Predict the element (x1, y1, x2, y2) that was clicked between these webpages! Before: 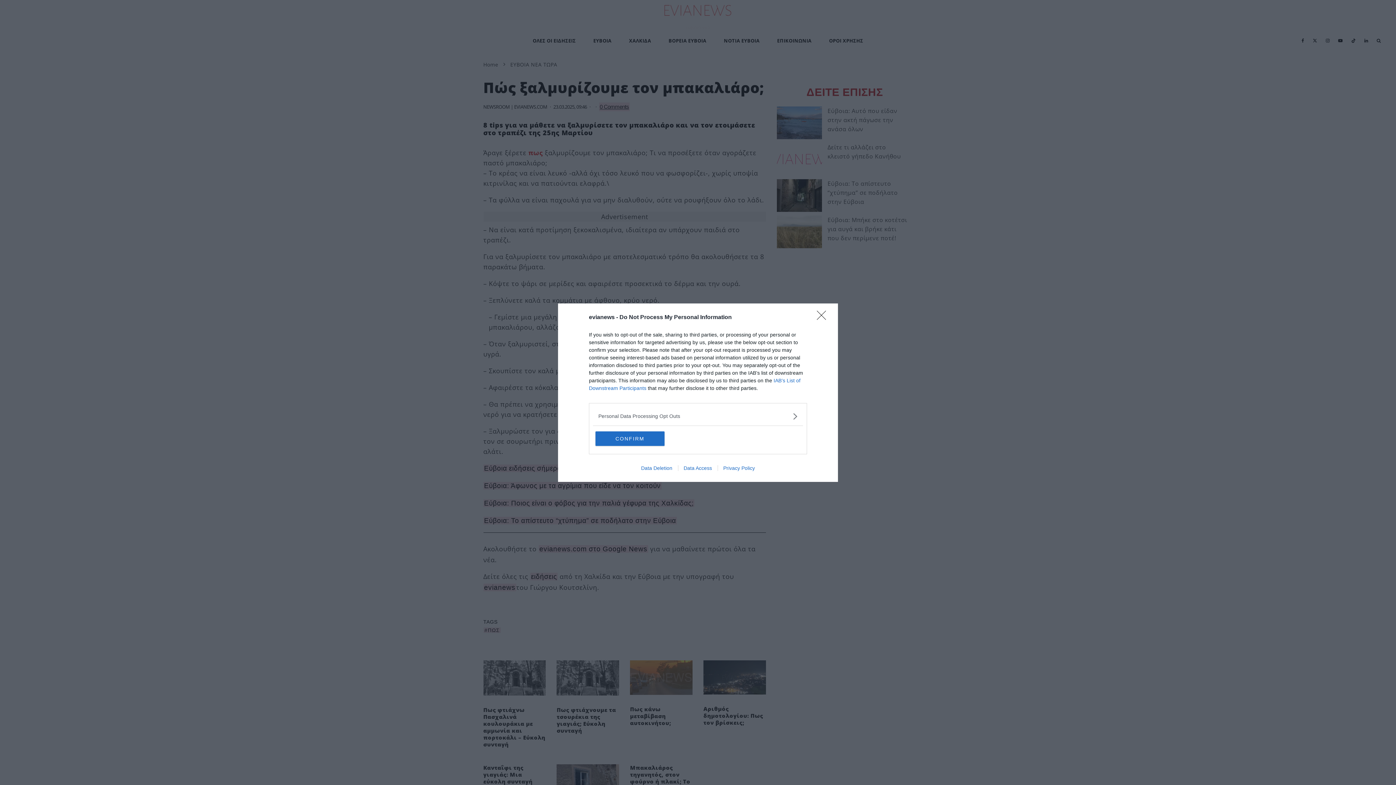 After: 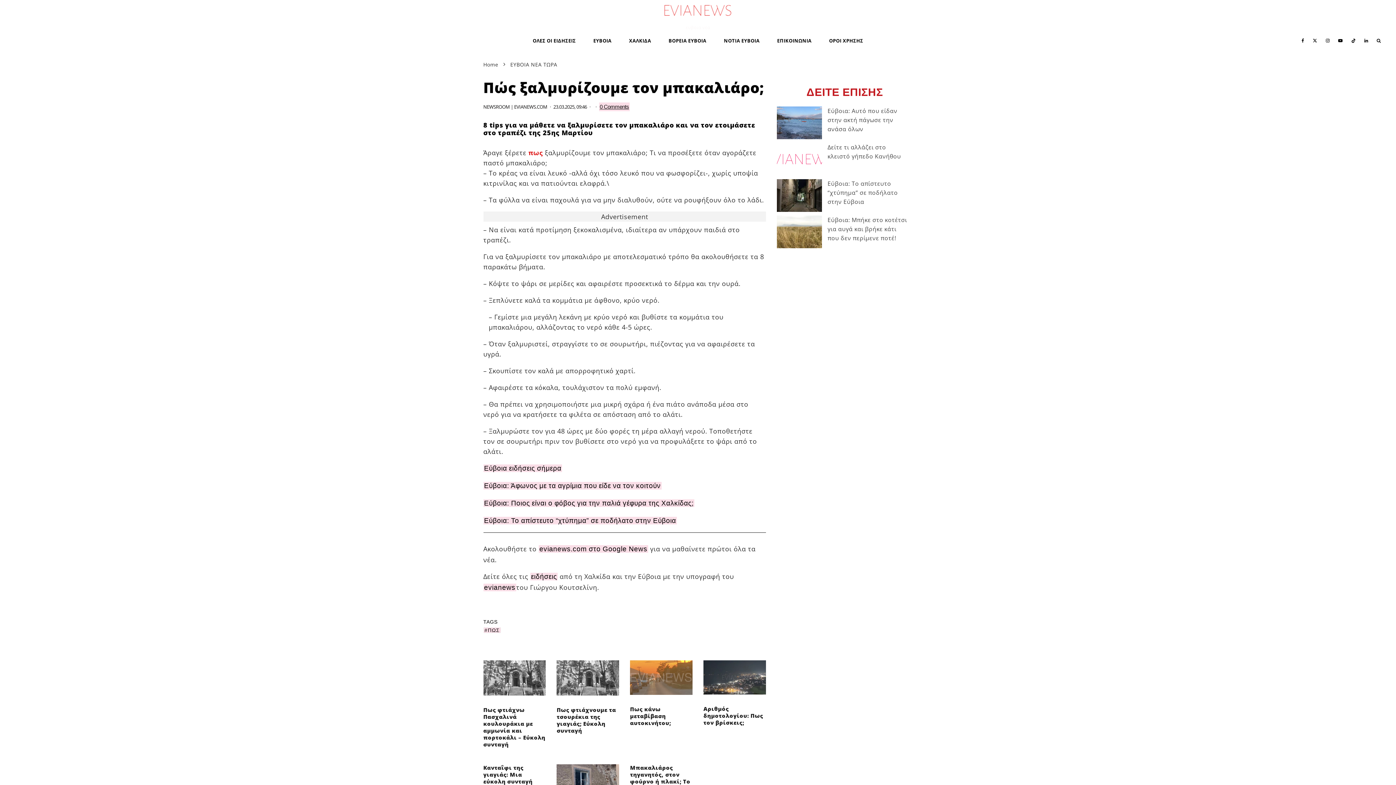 Action: label: Close bbox: (817, 310, 830, 324)